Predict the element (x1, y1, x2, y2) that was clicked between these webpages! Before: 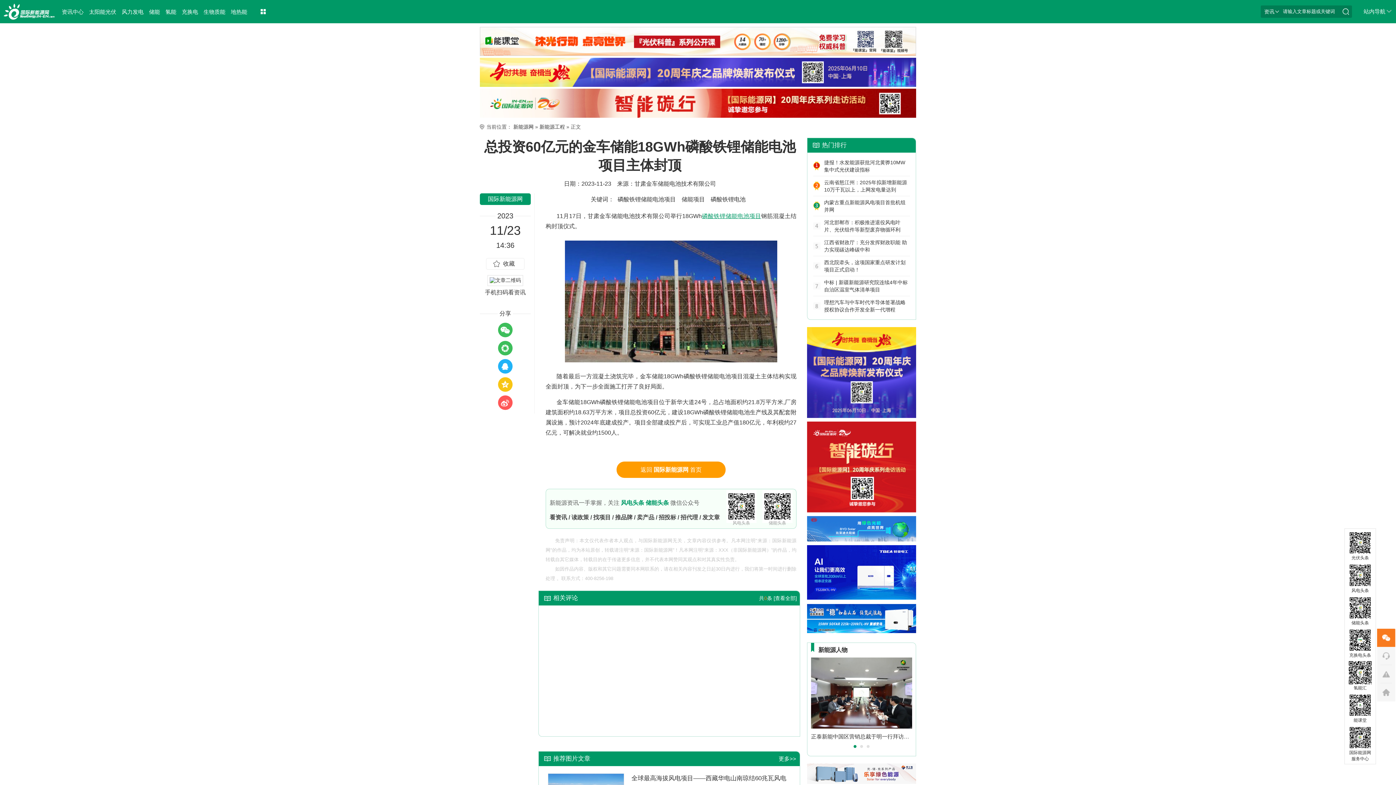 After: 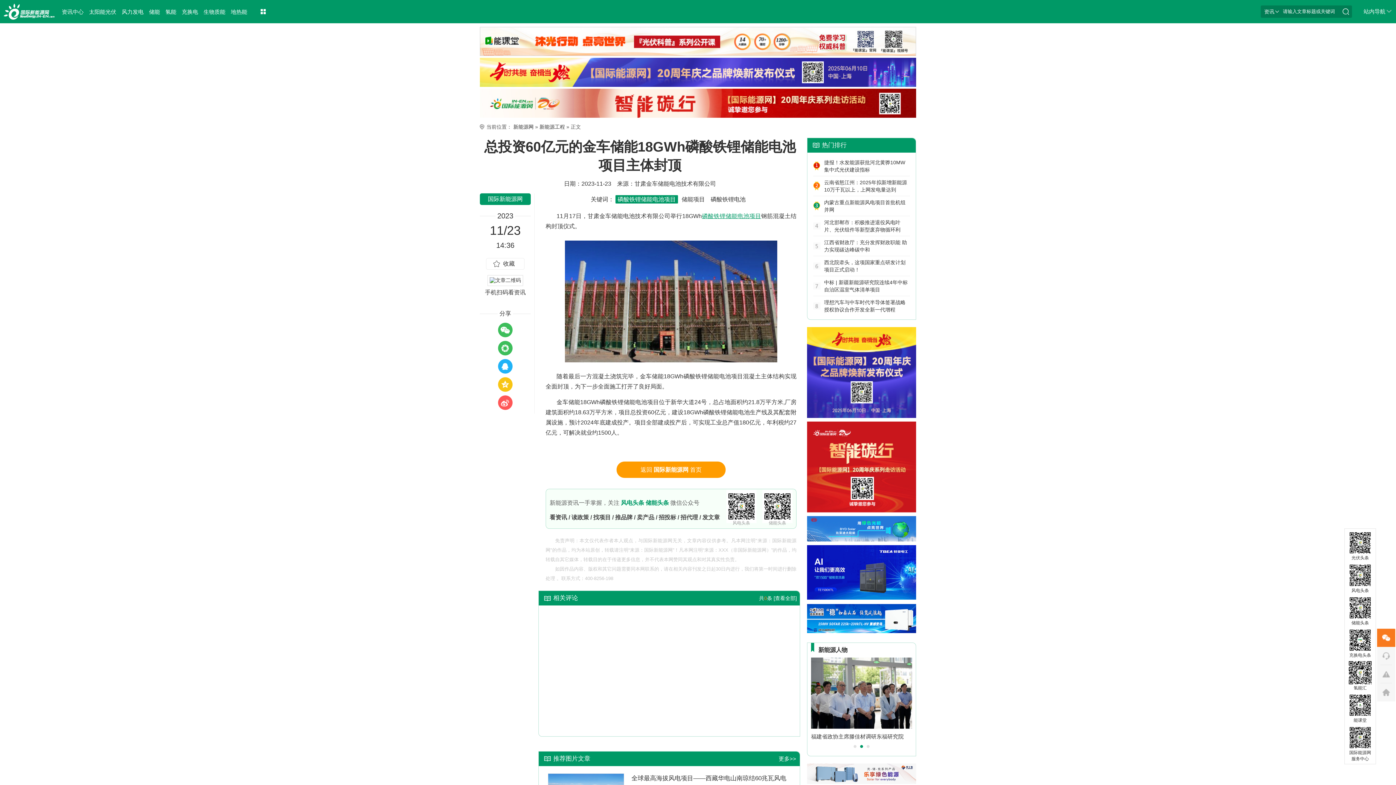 Action: label: 磷酸铁锂储能电池项目 bbox: (615, 195, 678, 203)